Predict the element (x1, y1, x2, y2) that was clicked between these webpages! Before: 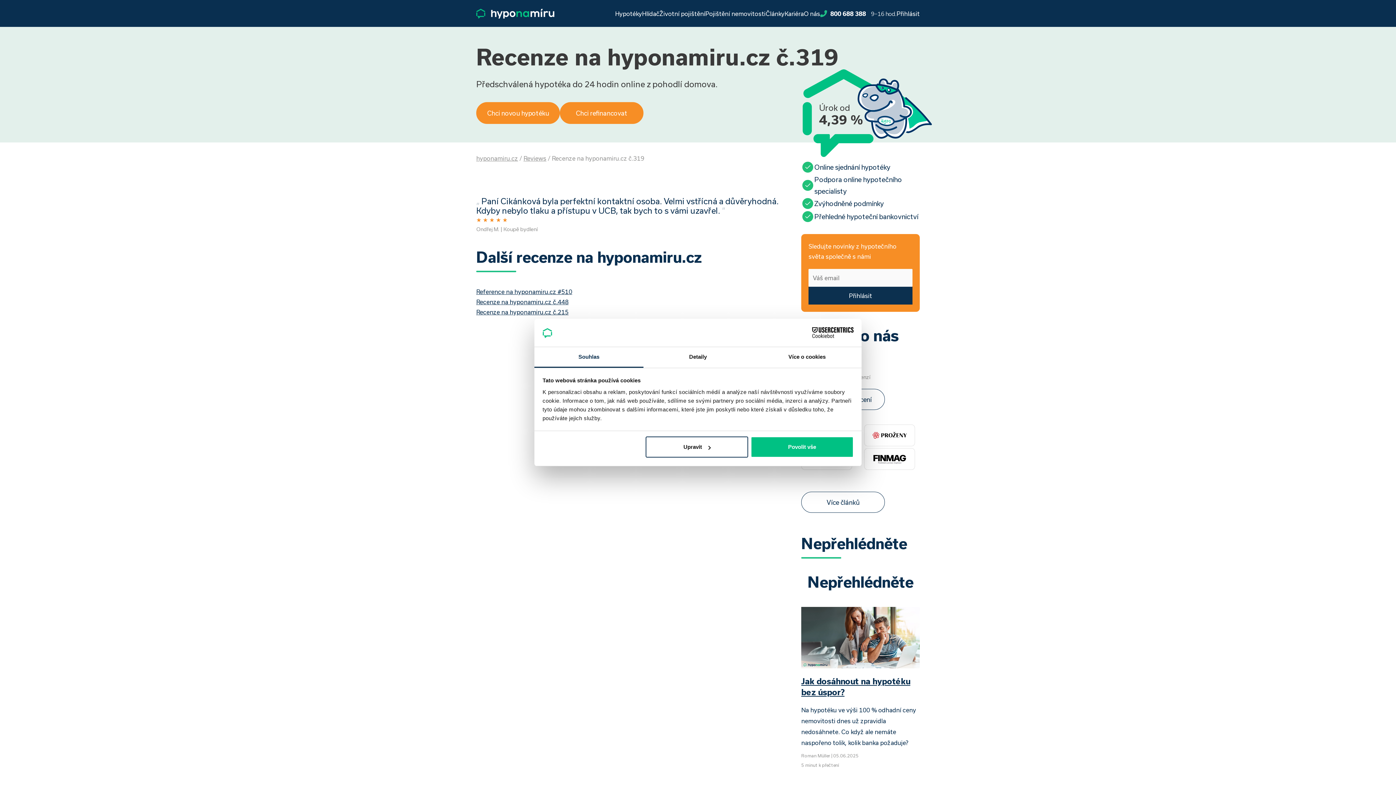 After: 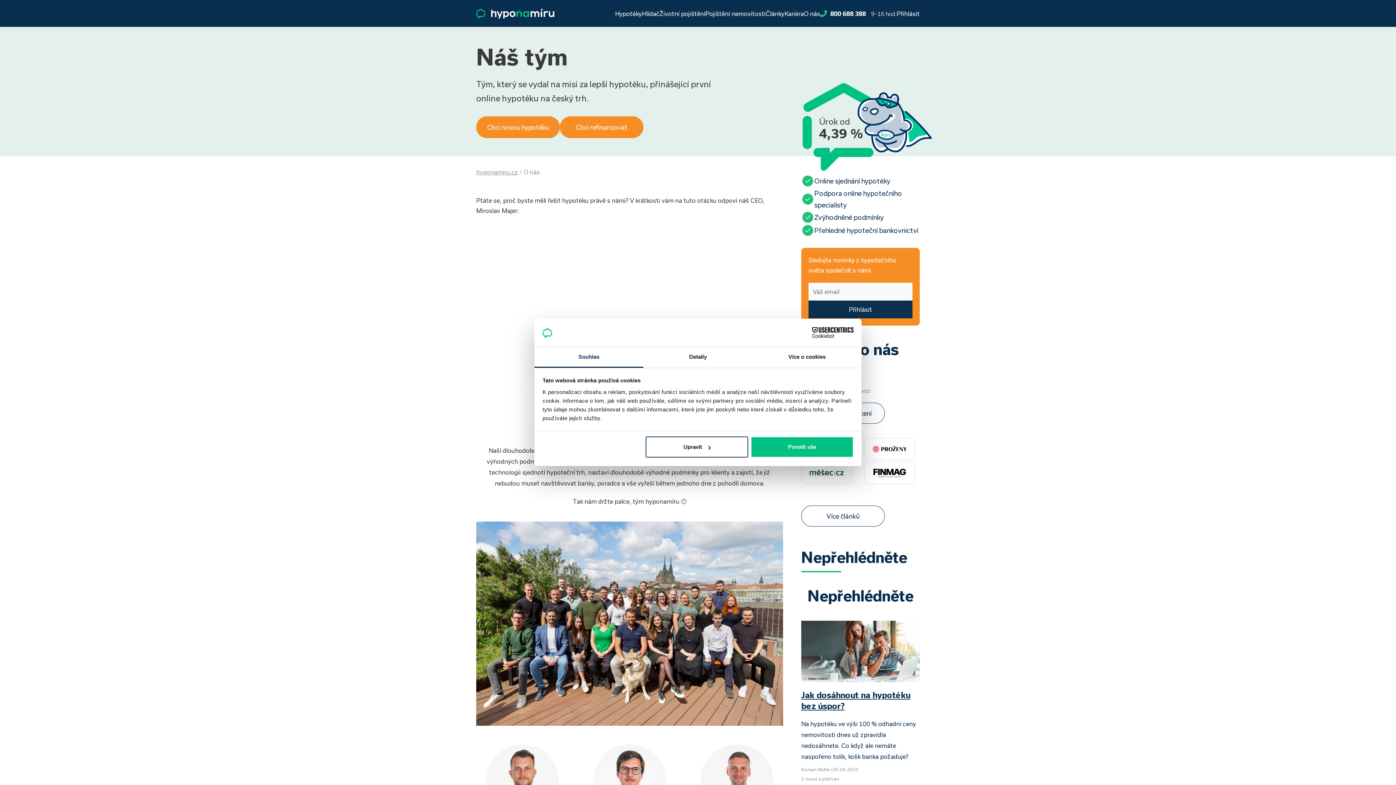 Action: bbox: (804, 8, 820, 18) label: O nás